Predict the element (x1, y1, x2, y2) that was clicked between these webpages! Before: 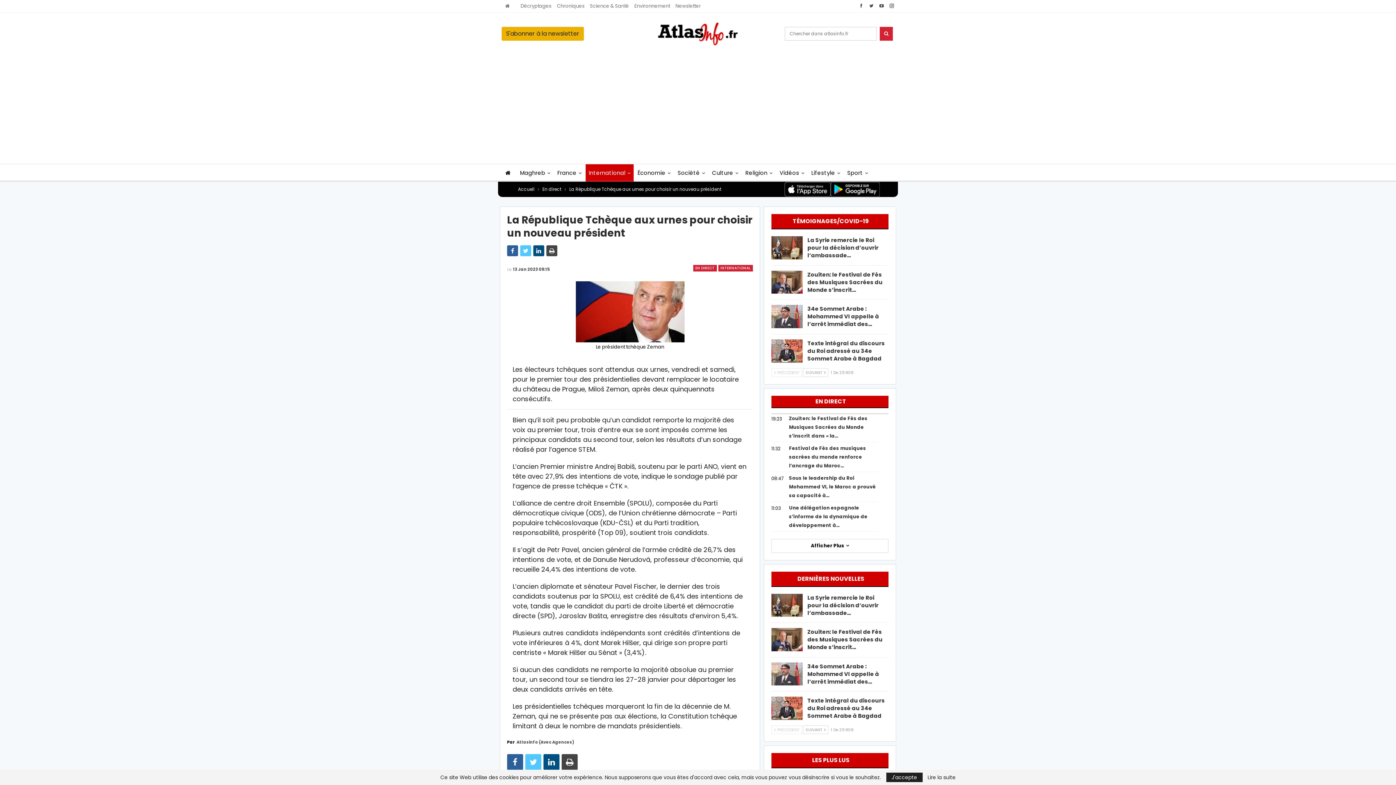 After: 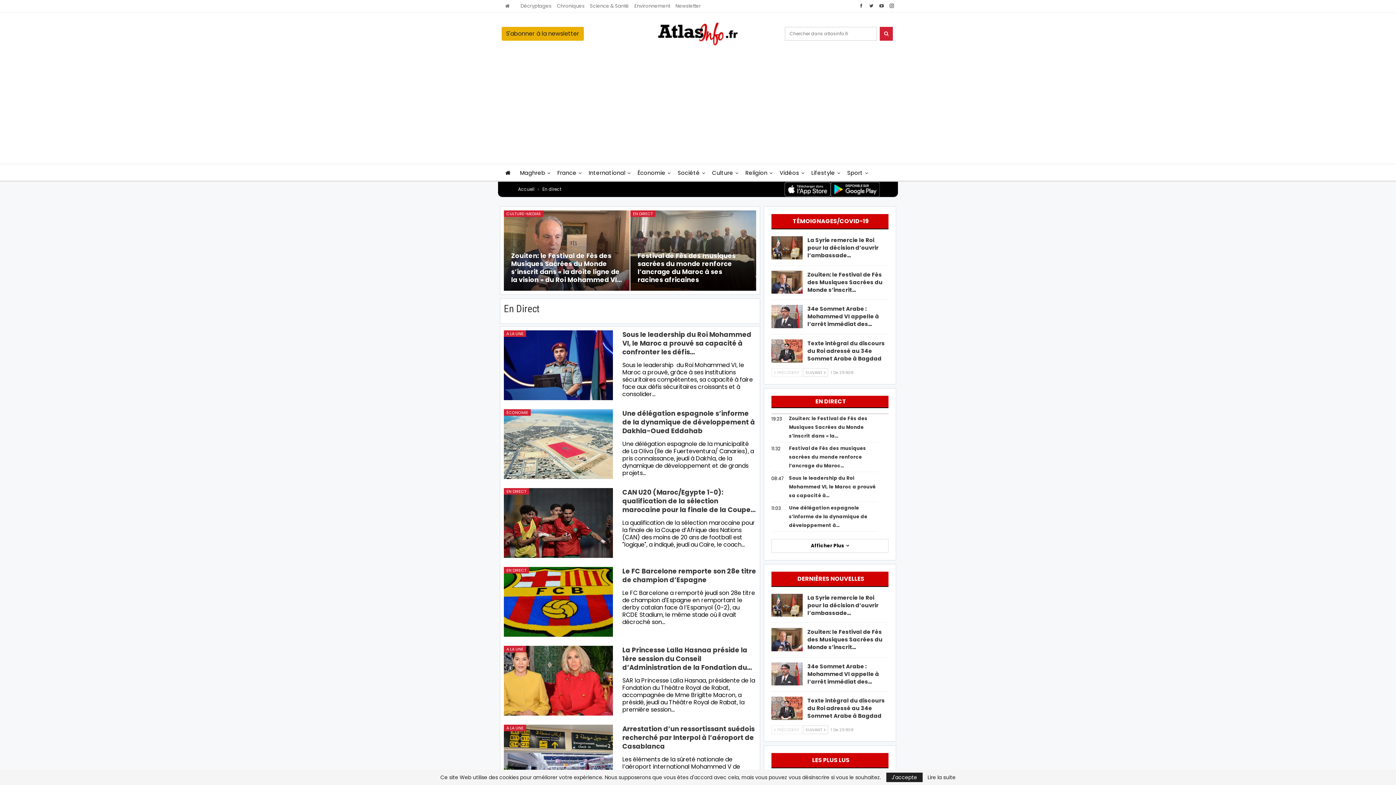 Action: label: EN DIRECT bbox: (815, 397, 846, 405)